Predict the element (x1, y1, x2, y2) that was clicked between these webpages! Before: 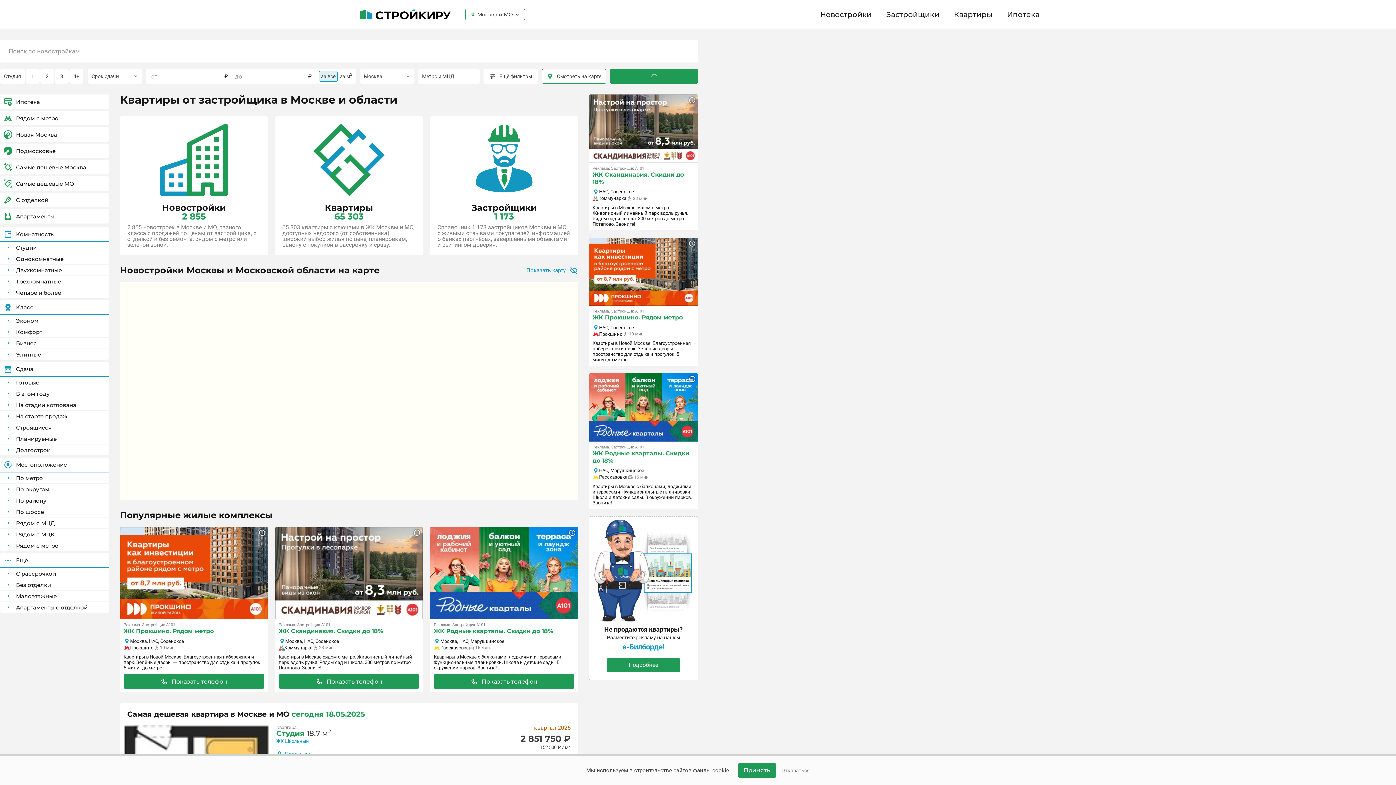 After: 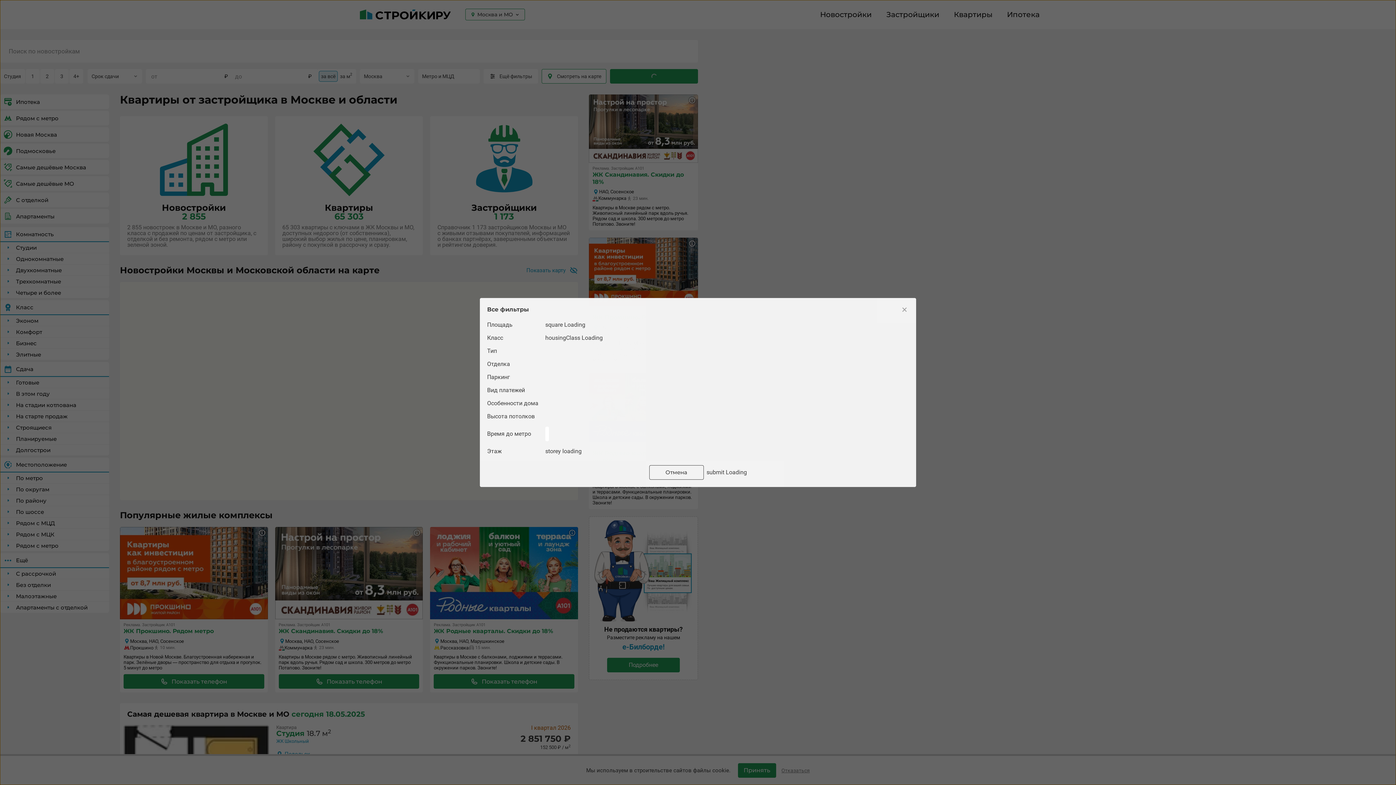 Action: bbox: (483, 69, 538, 83) label: Ещё фильтры